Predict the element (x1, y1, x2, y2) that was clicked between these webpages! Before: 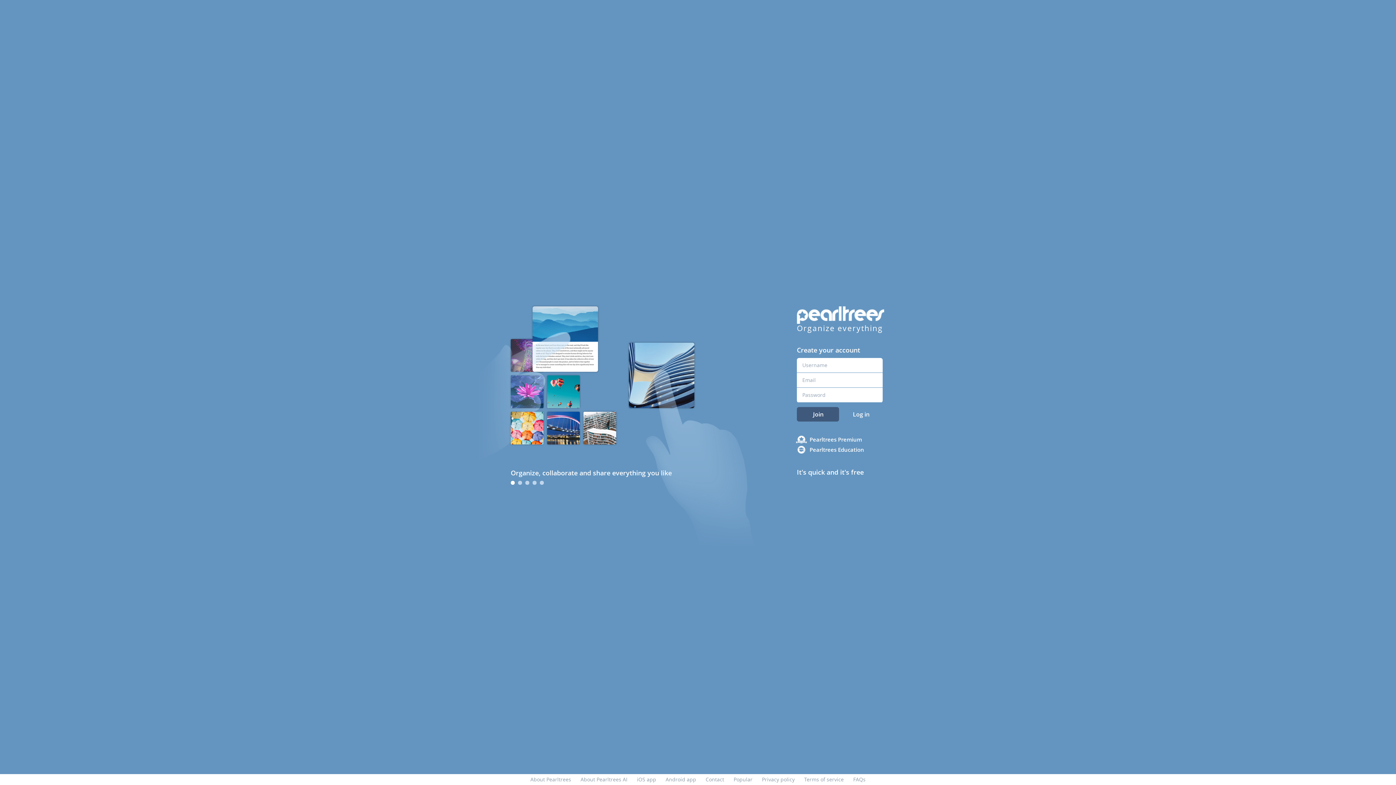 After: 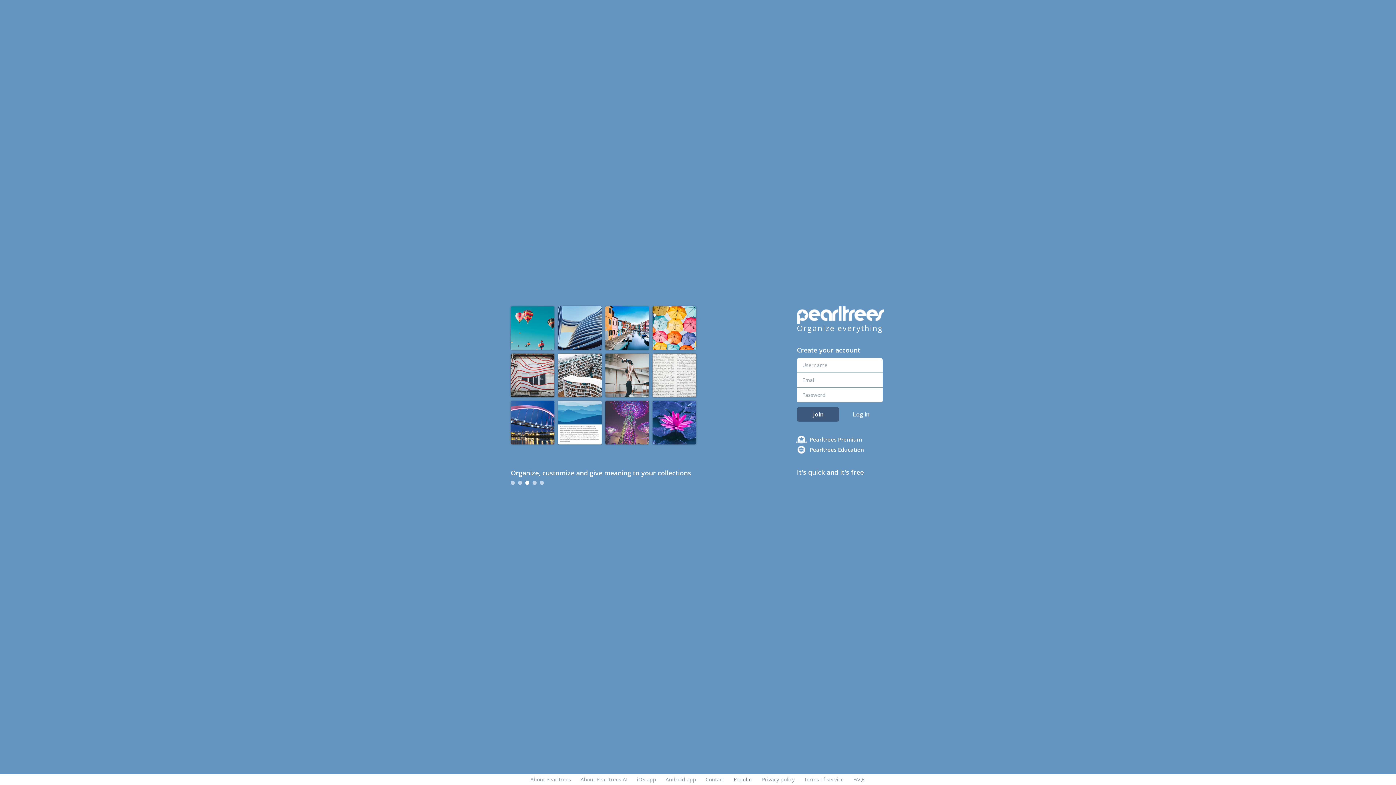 Action: label: Popular bbox: (733, 776, 752, 783)